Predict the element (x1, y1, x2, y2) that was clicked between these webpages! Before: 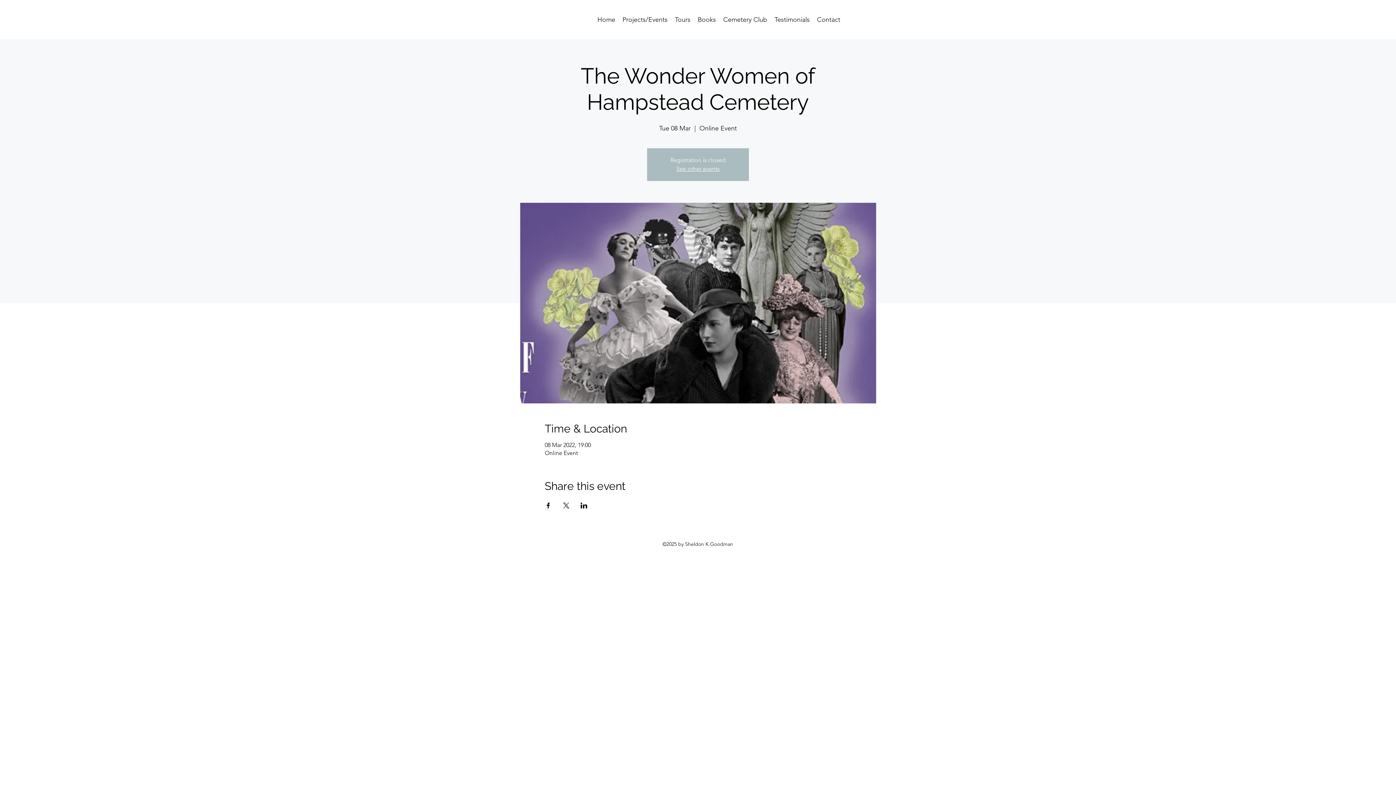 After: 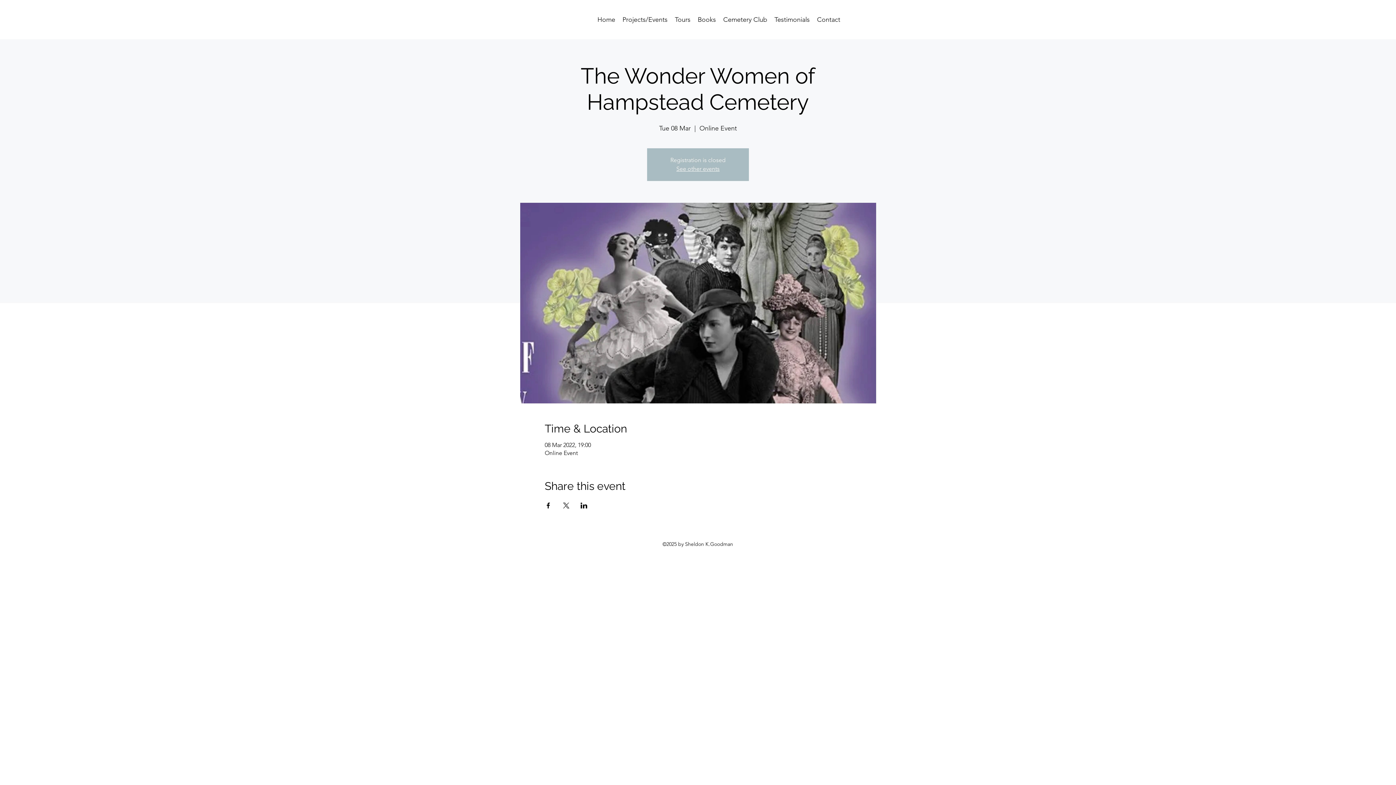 Action: label: Share event on Facebook bbox: (544, 502, 551, 508)